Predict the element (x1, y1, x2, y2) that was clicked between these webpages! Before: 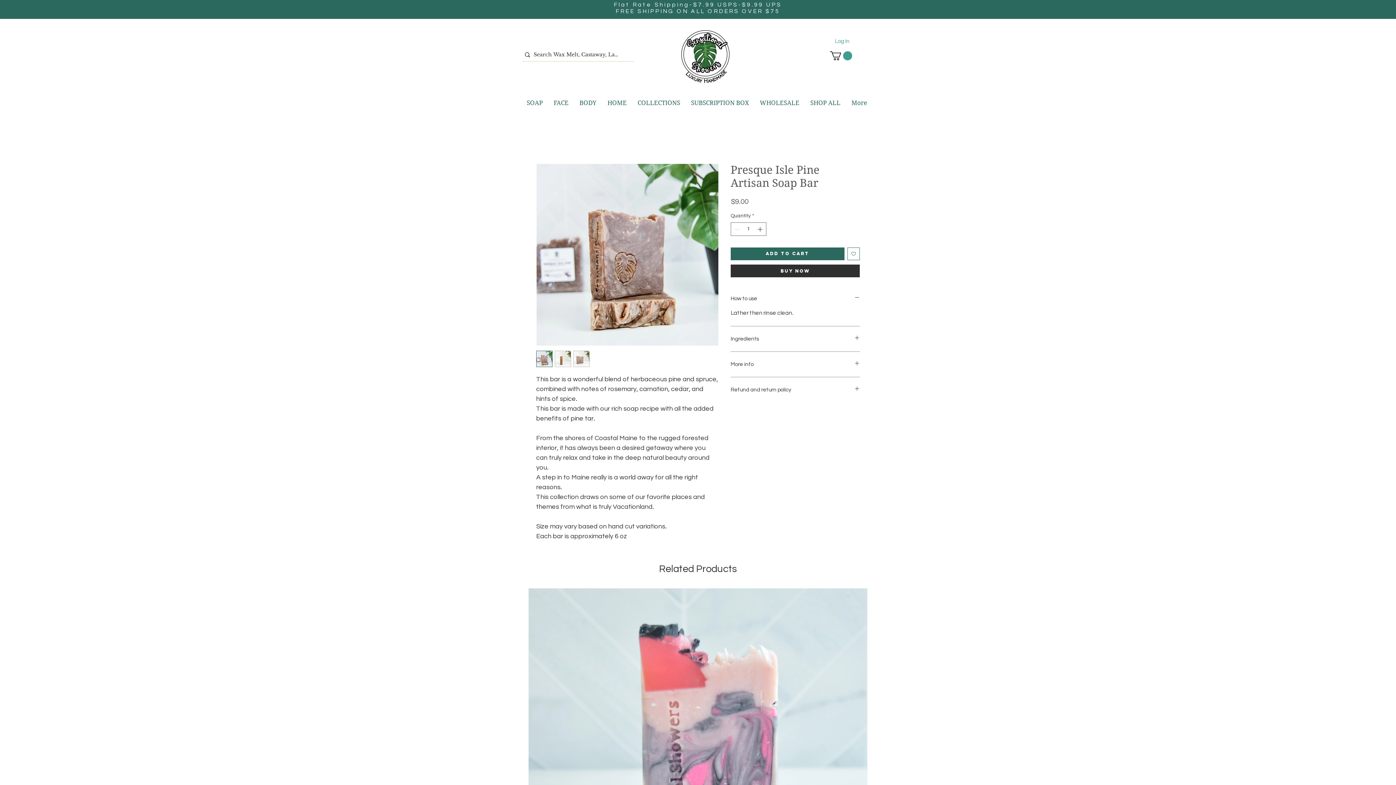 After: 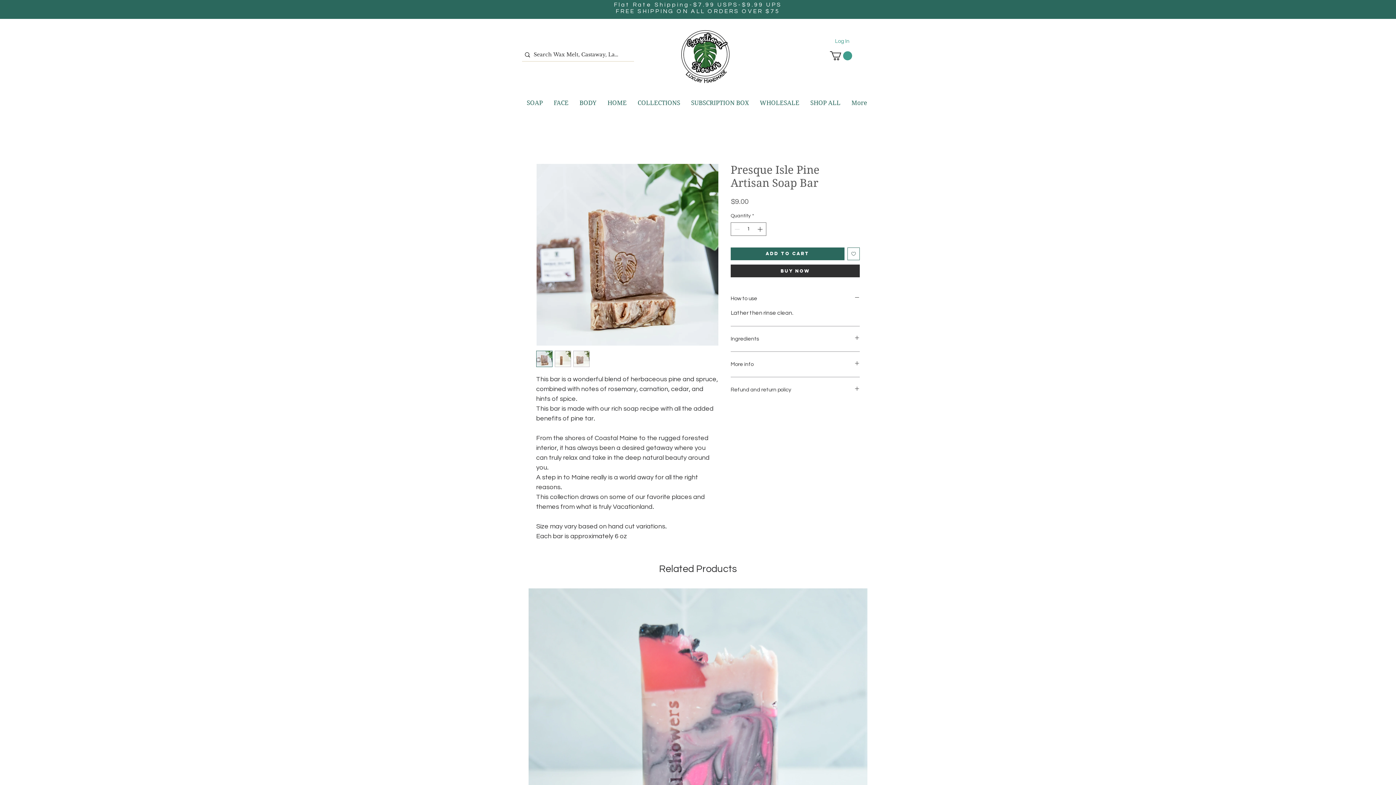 Action: bbox: (554, 350, 571, 367)